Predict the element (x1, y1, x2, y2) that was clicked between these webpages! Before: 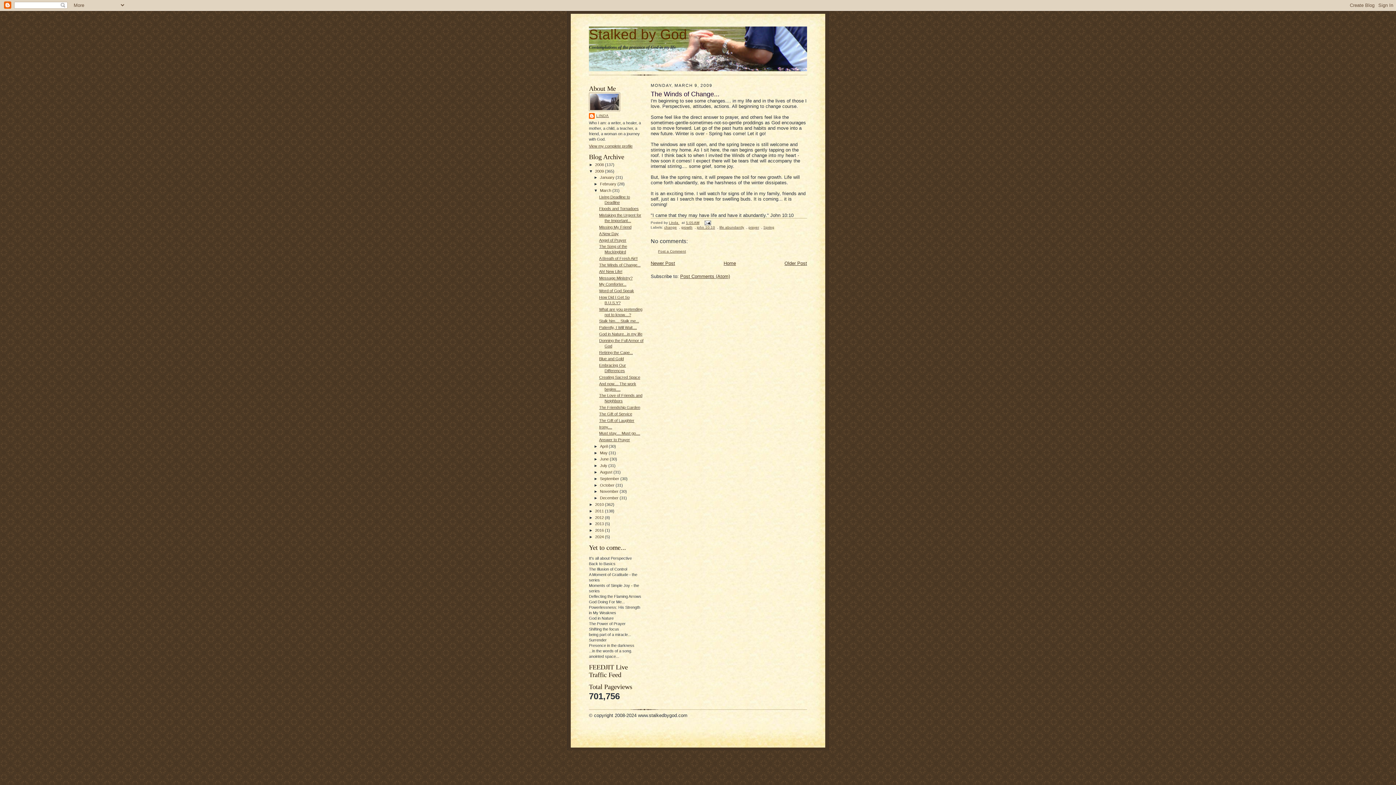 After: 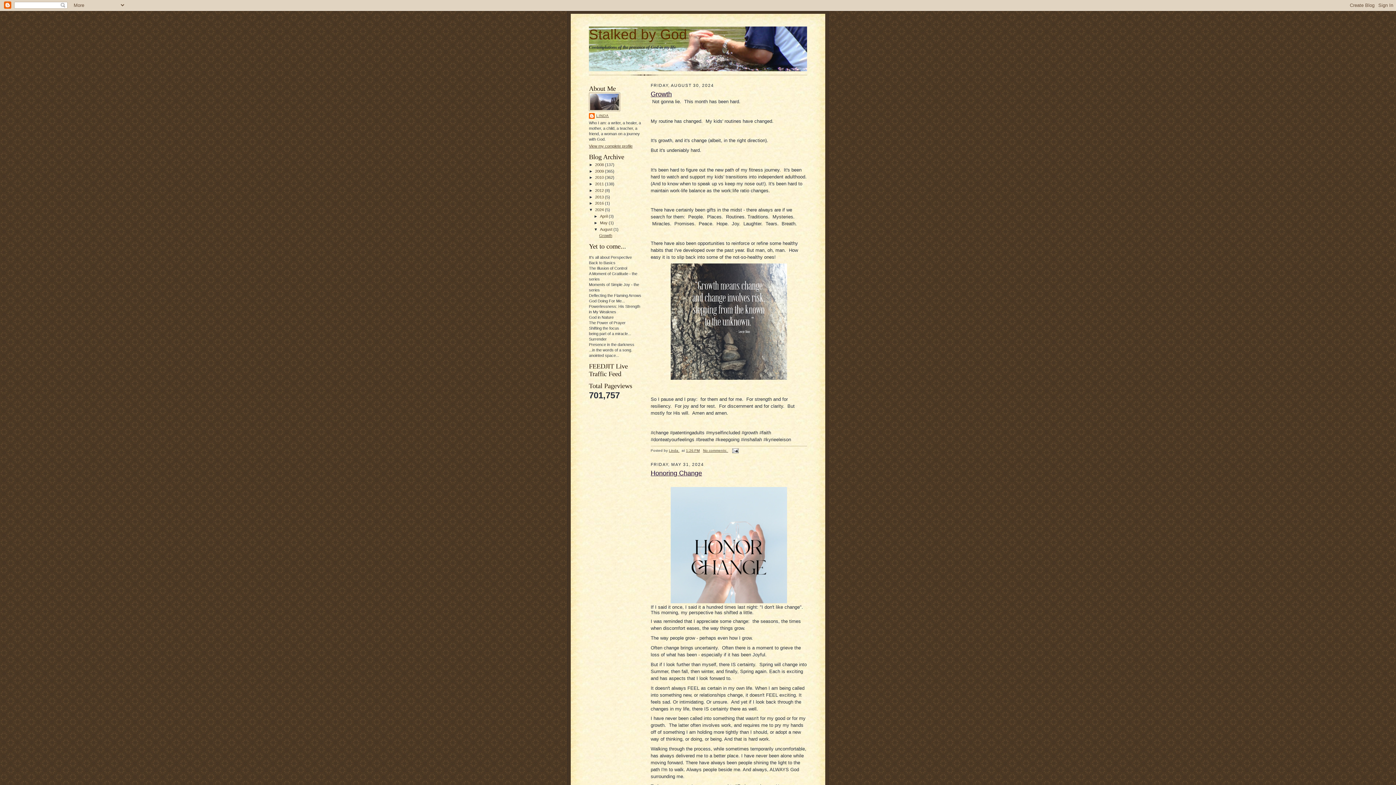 Action: label: Stalked by God bbox: (589, 26, 687, 42)